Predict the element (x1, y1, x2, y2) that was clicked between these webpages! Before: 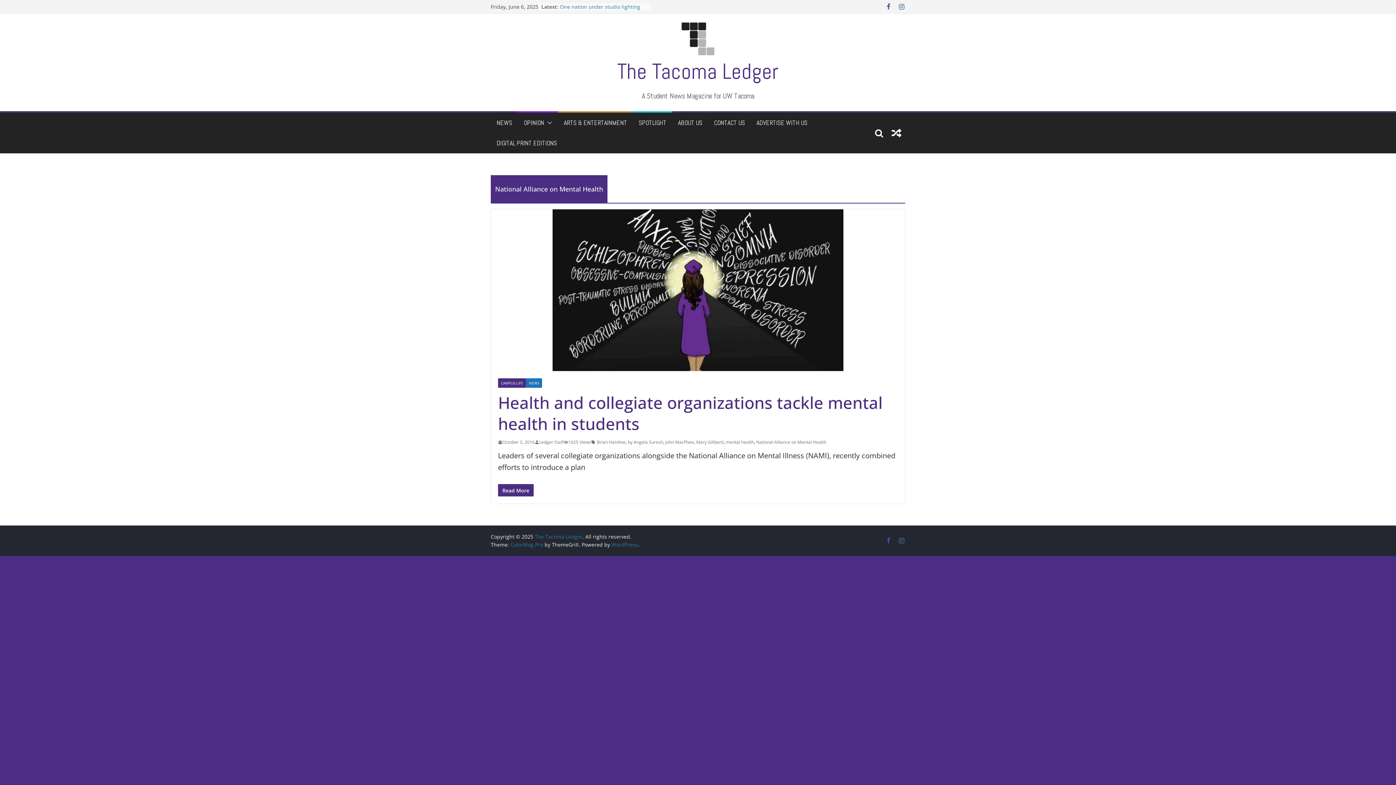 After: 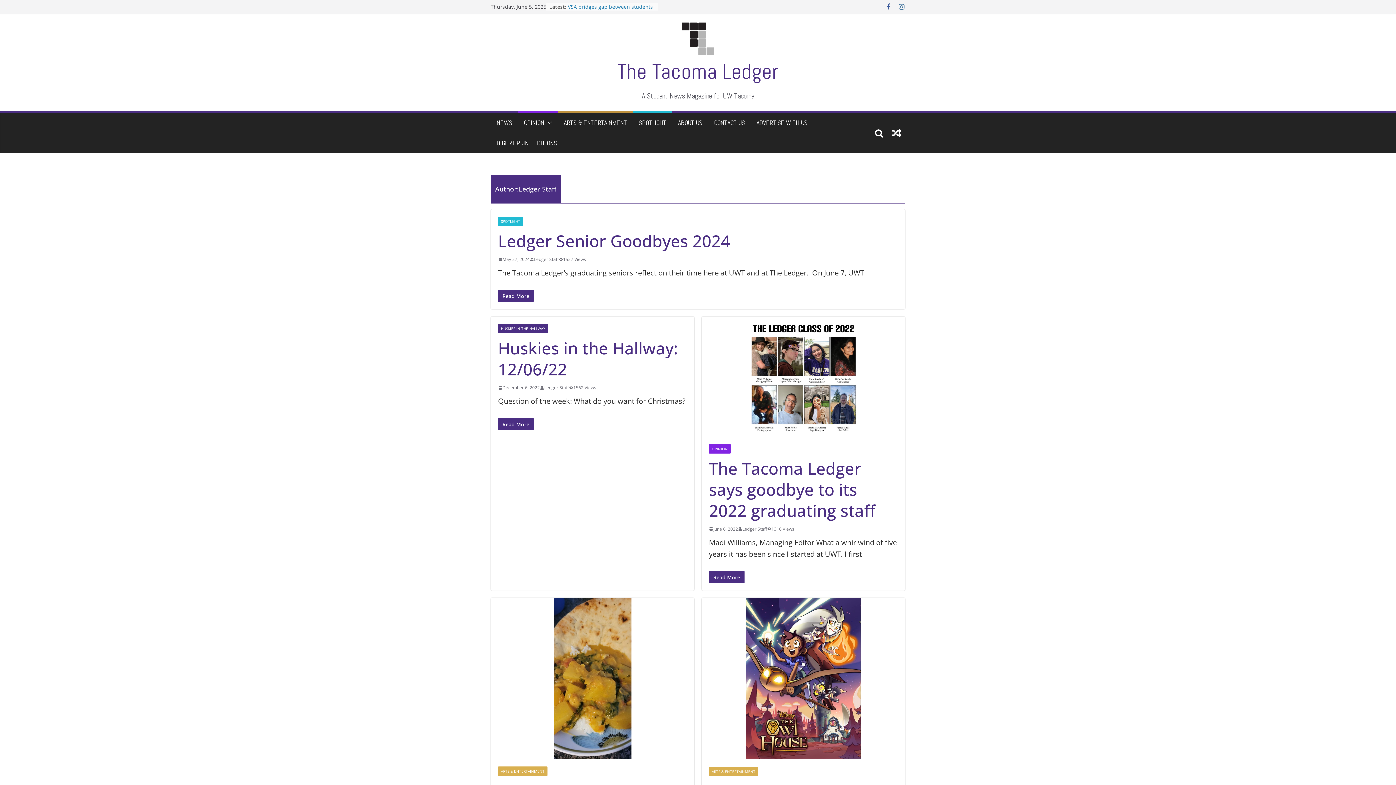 Action: bbox: (539, 438, 564, 445) label: Ledger Staff